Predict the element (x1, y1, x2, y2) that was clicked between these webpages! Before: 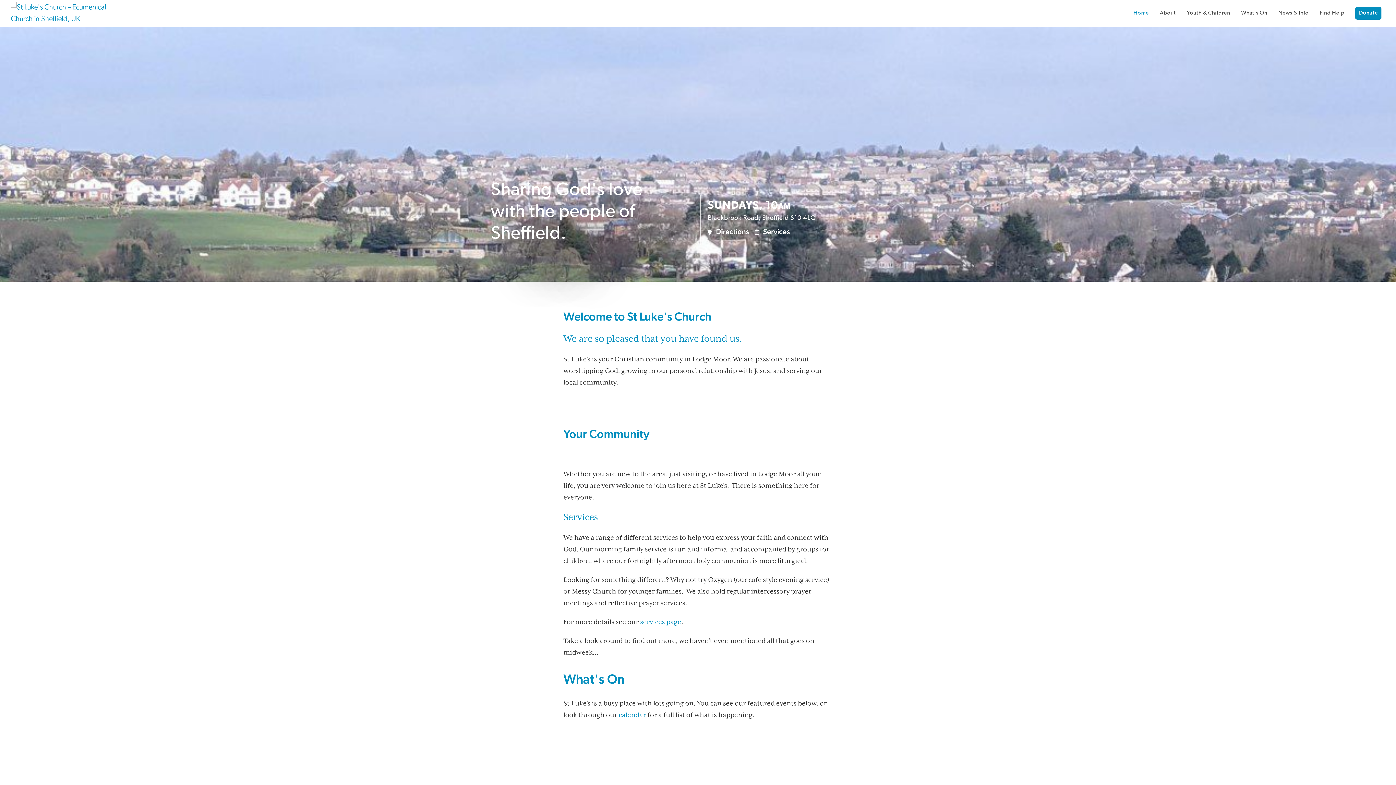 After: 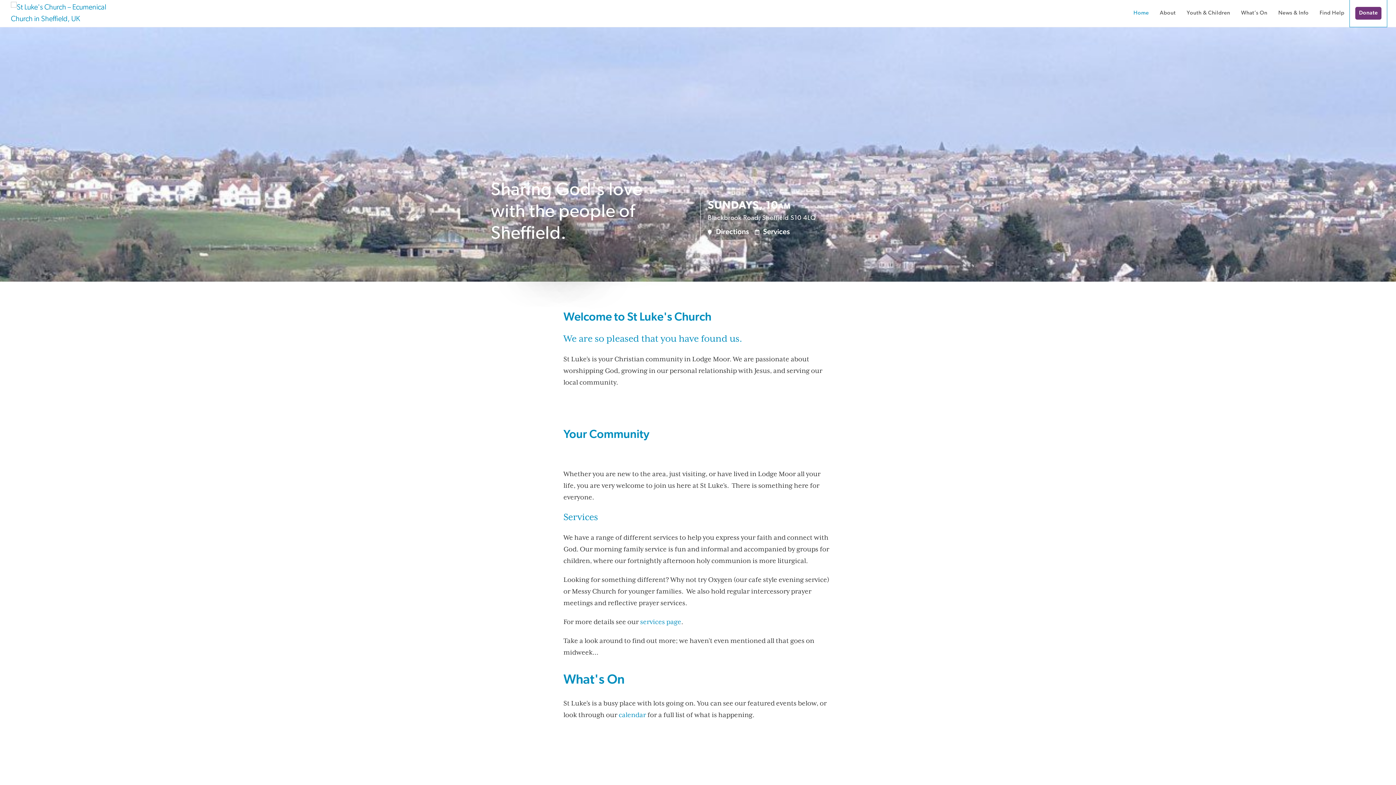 Action: label: Donate bbox: (1350, 0, 1387, 26)